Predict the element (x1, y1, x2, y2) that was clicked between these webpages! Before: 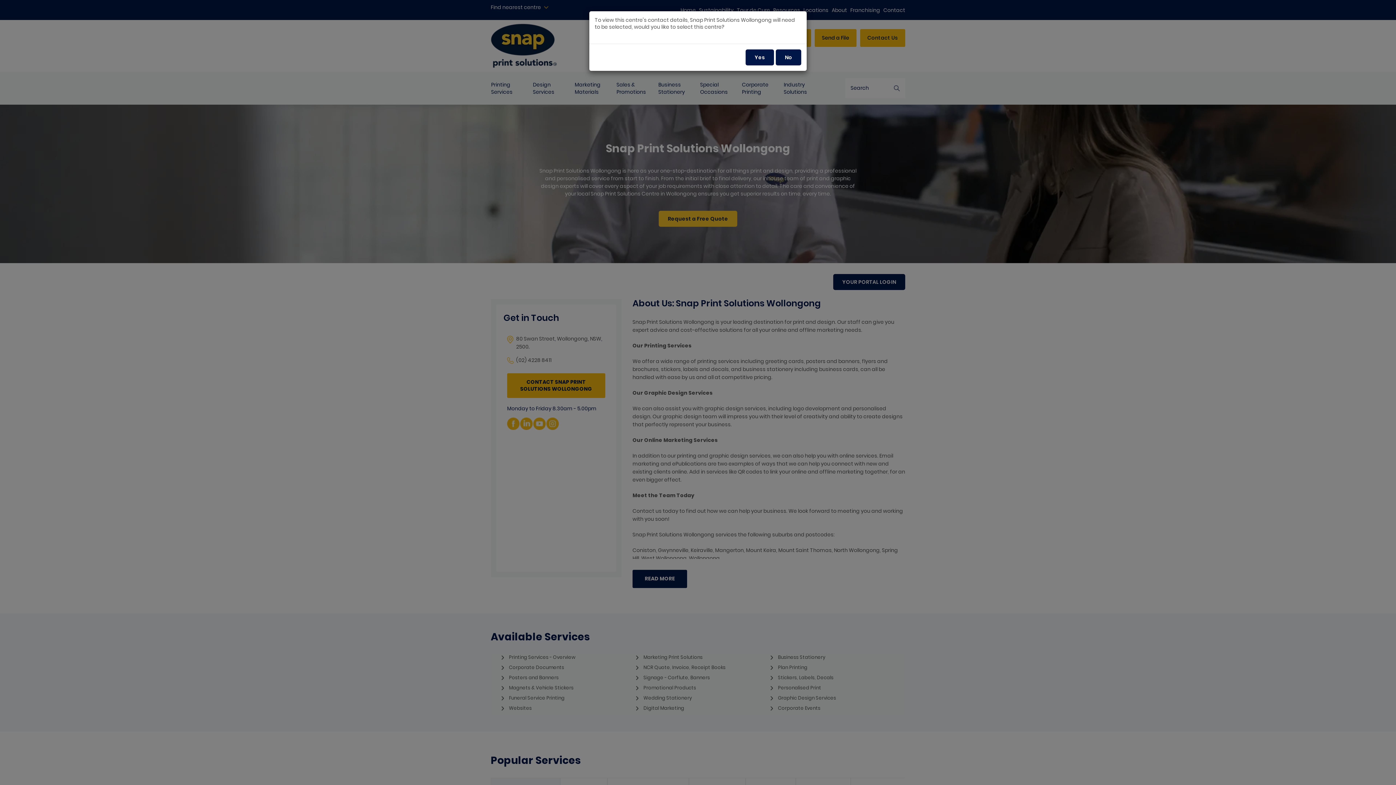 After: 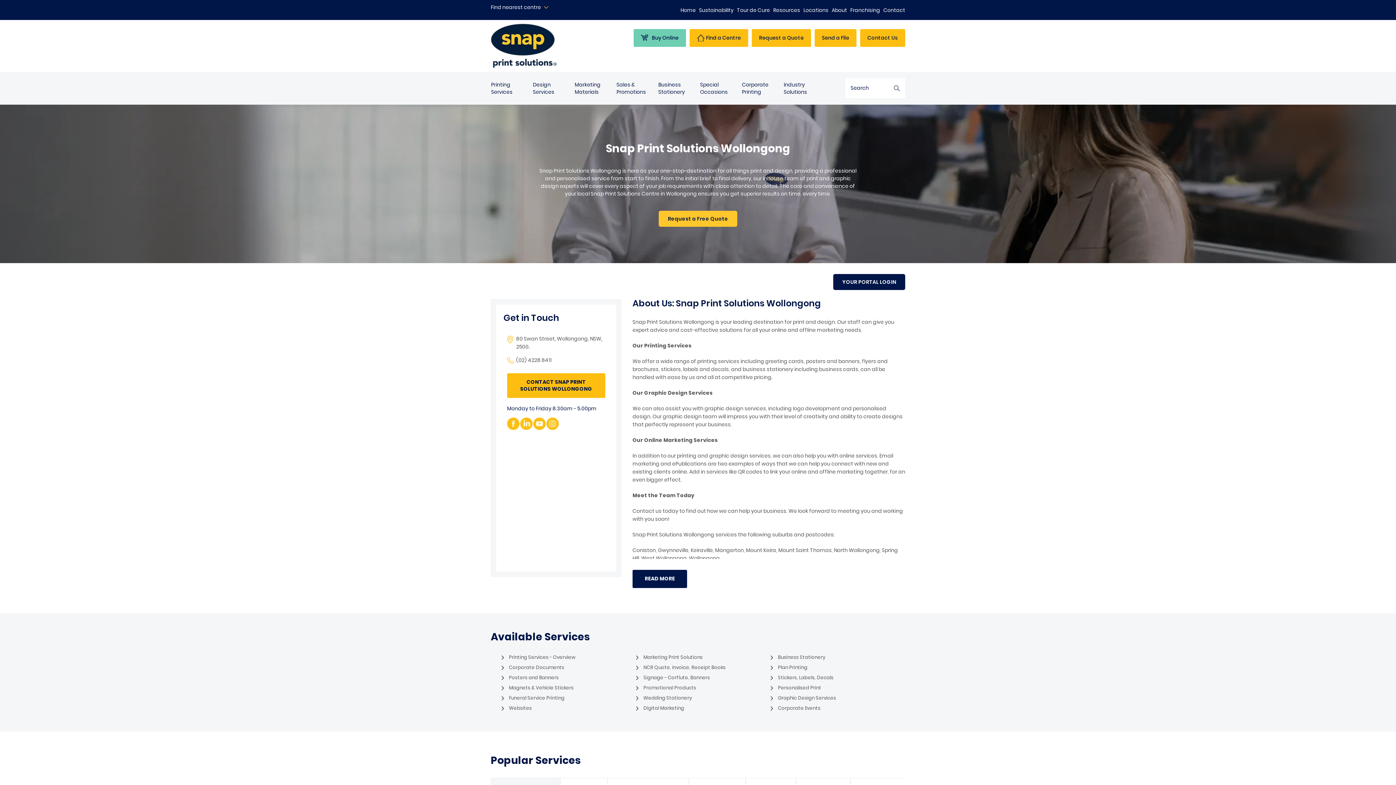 Action: bbox: (776, 49, 801, 65) label: No